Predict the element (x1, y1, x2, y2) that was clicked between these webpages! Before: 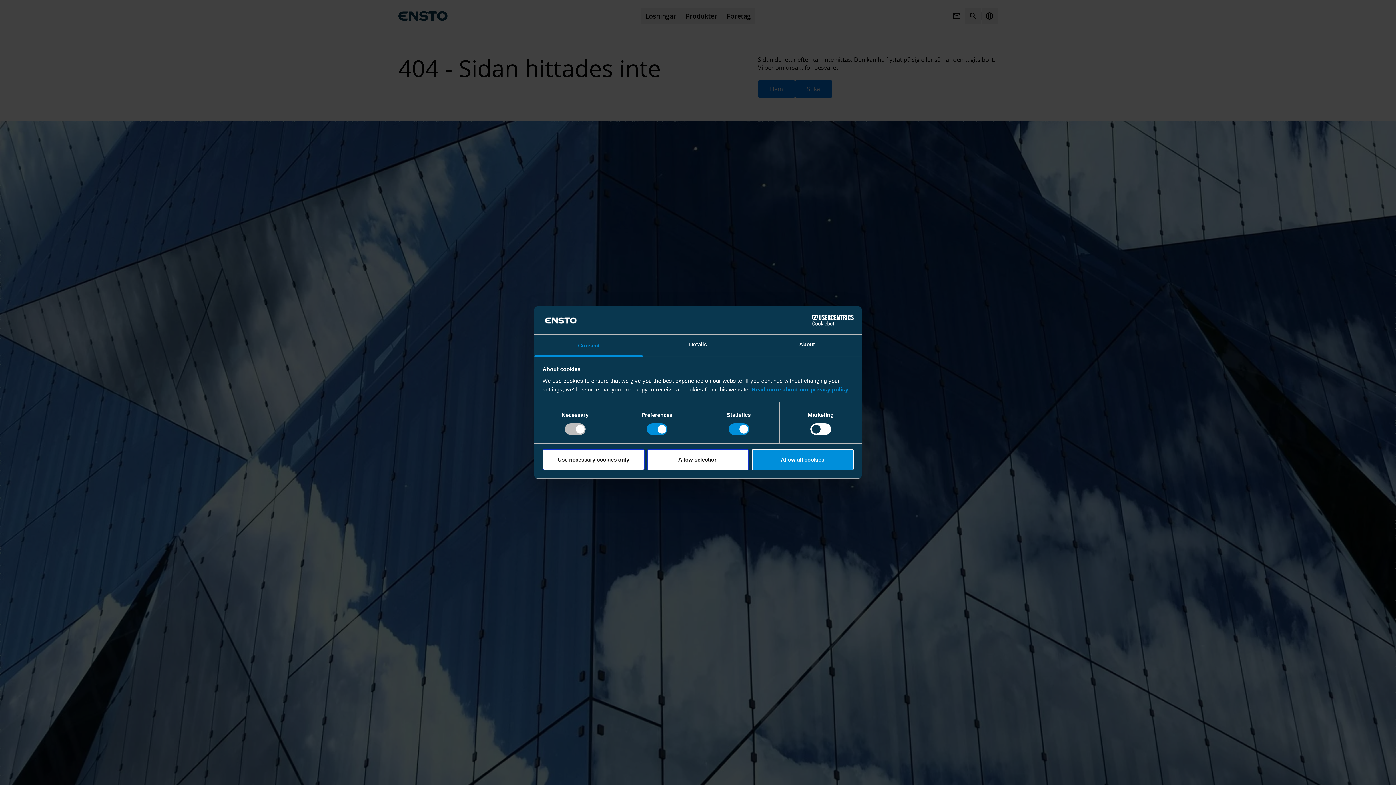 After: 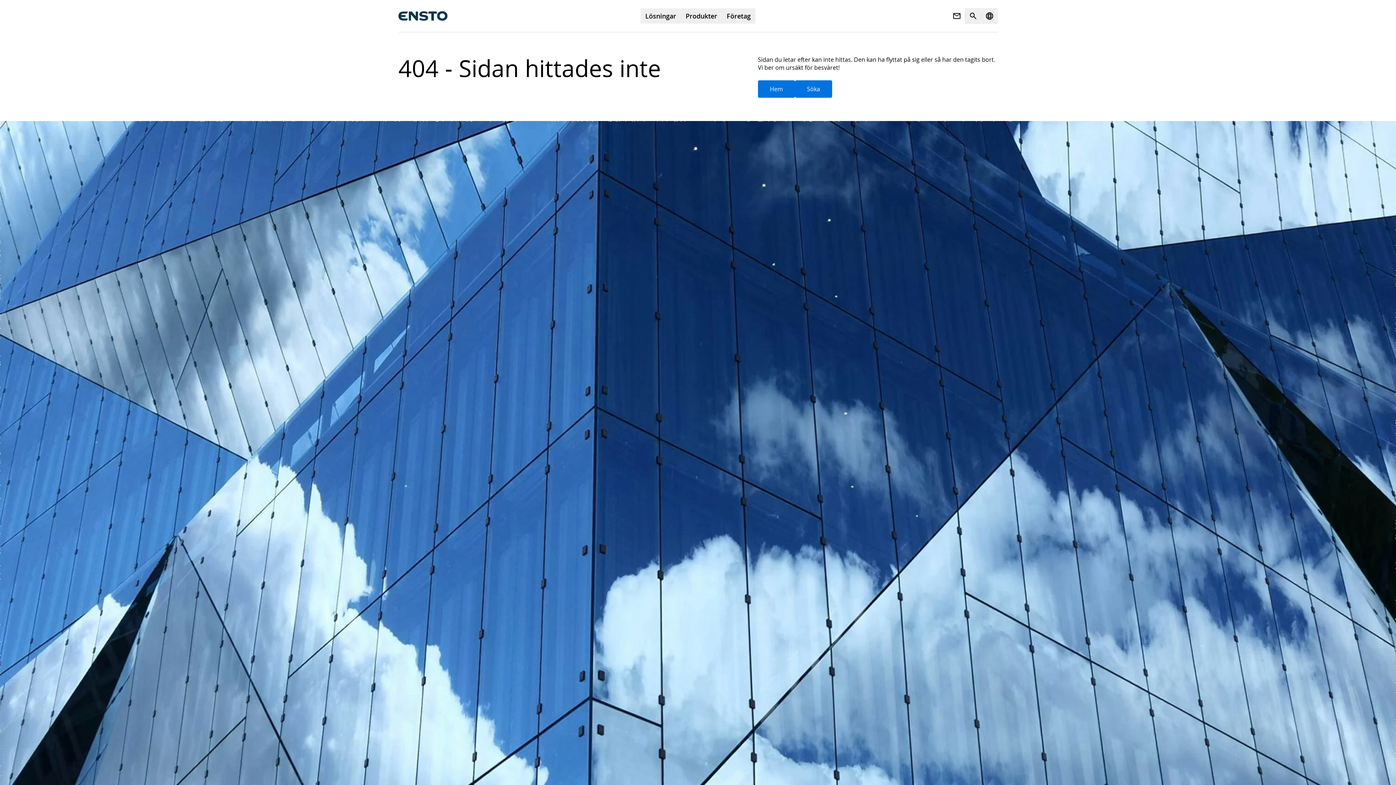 Action: bbox: (542, 449, 644, 470) label: Use necessary cookies only